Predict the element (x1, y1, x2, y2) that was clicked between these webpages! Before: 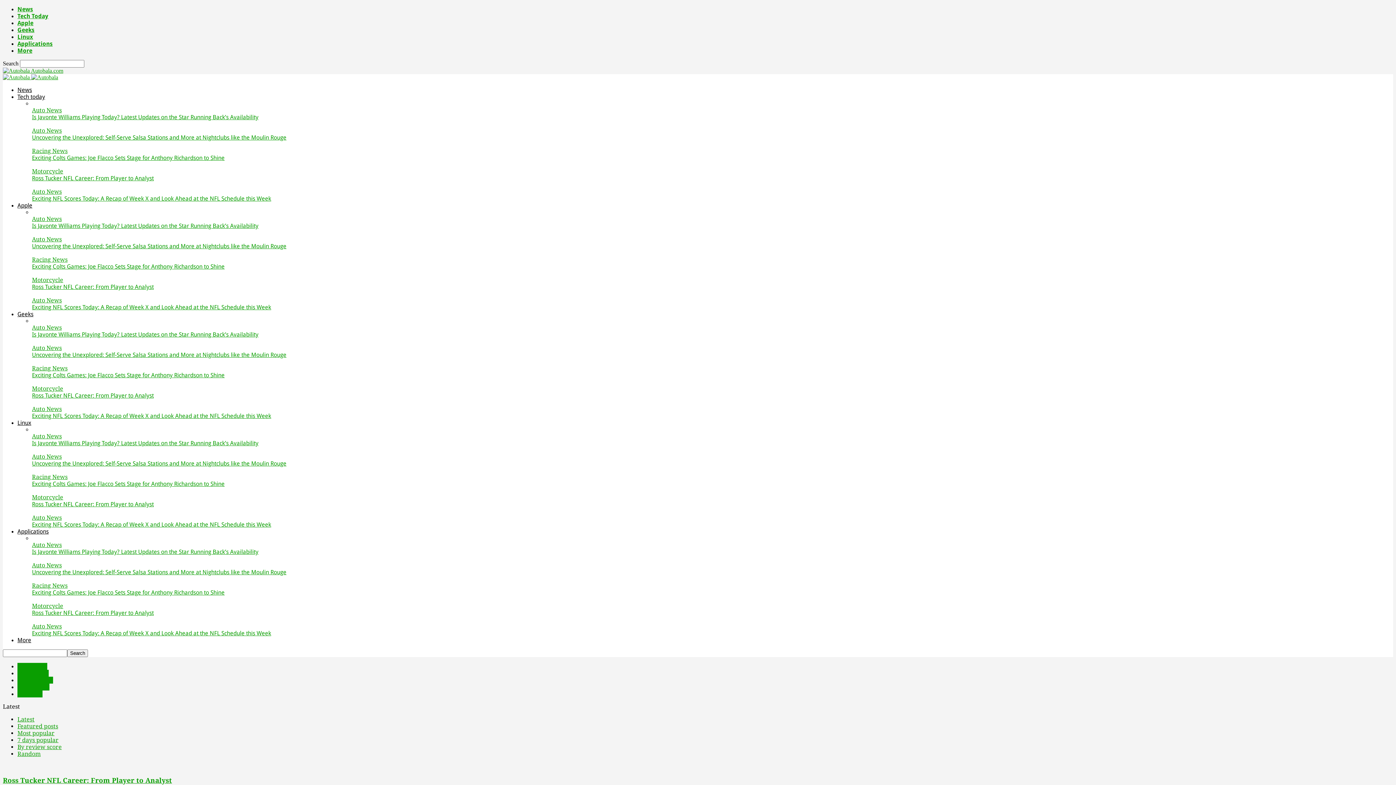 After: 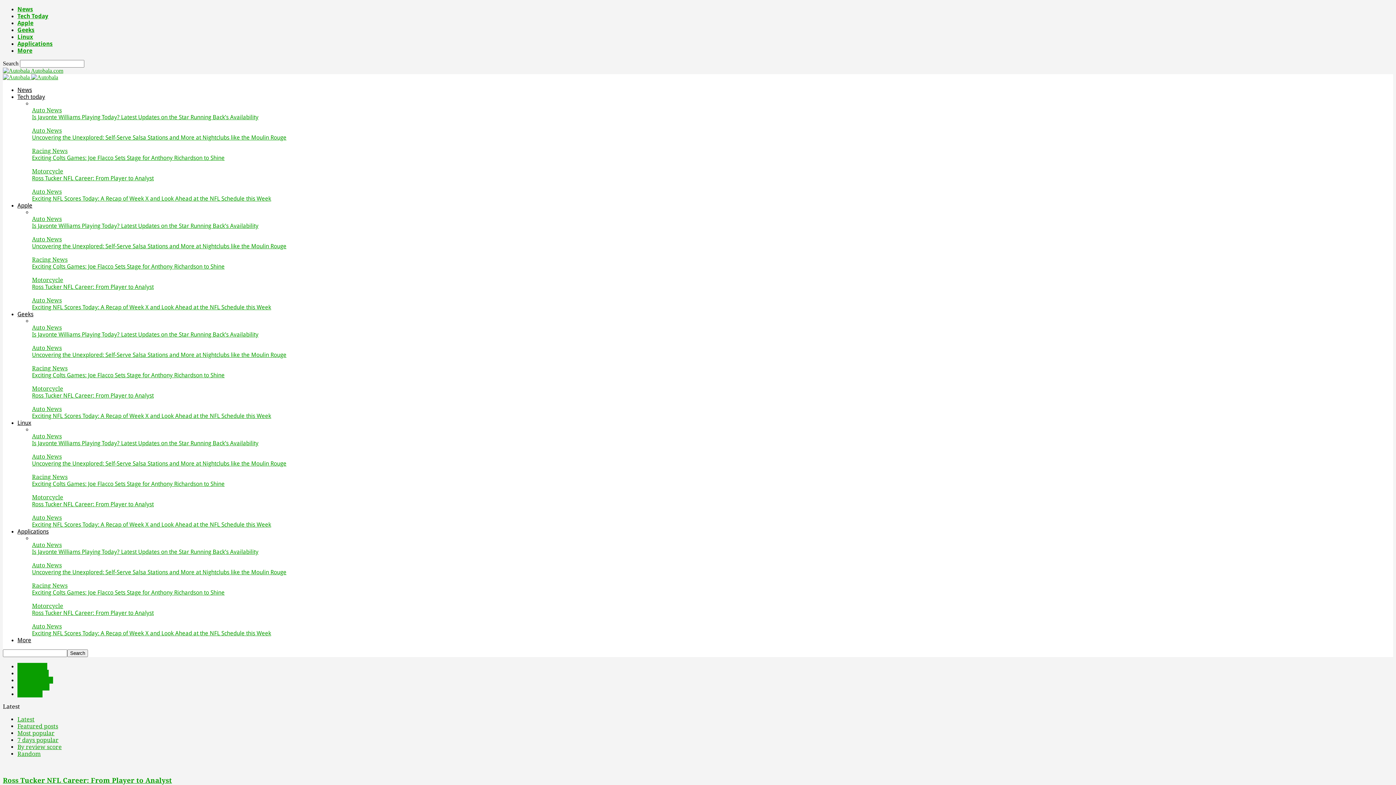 Action: label: 7 days popular bbox: (17, 737, 58, 744)